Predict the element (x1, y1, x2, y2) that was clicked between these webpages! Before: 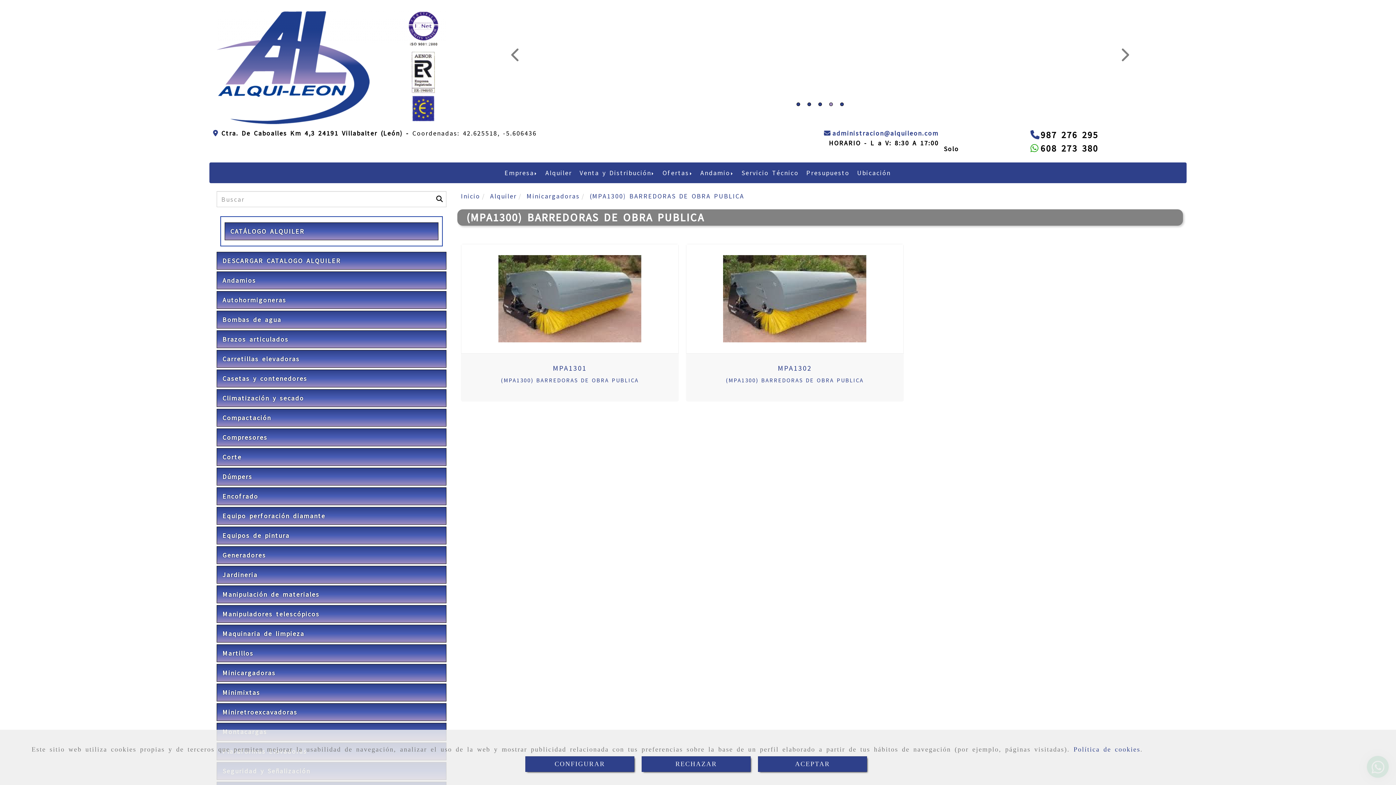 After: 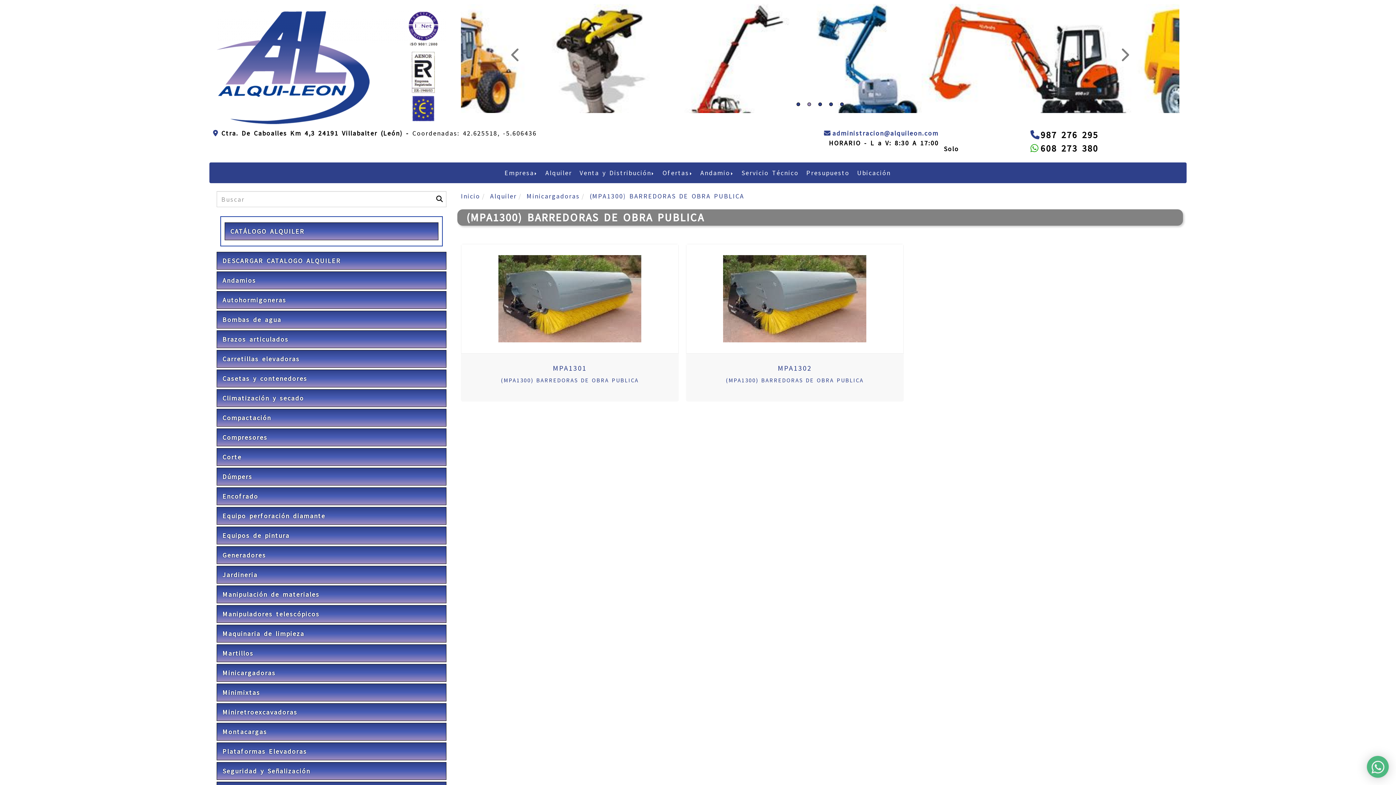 Action: label: Close bbox: (641, 756, 750, 772)